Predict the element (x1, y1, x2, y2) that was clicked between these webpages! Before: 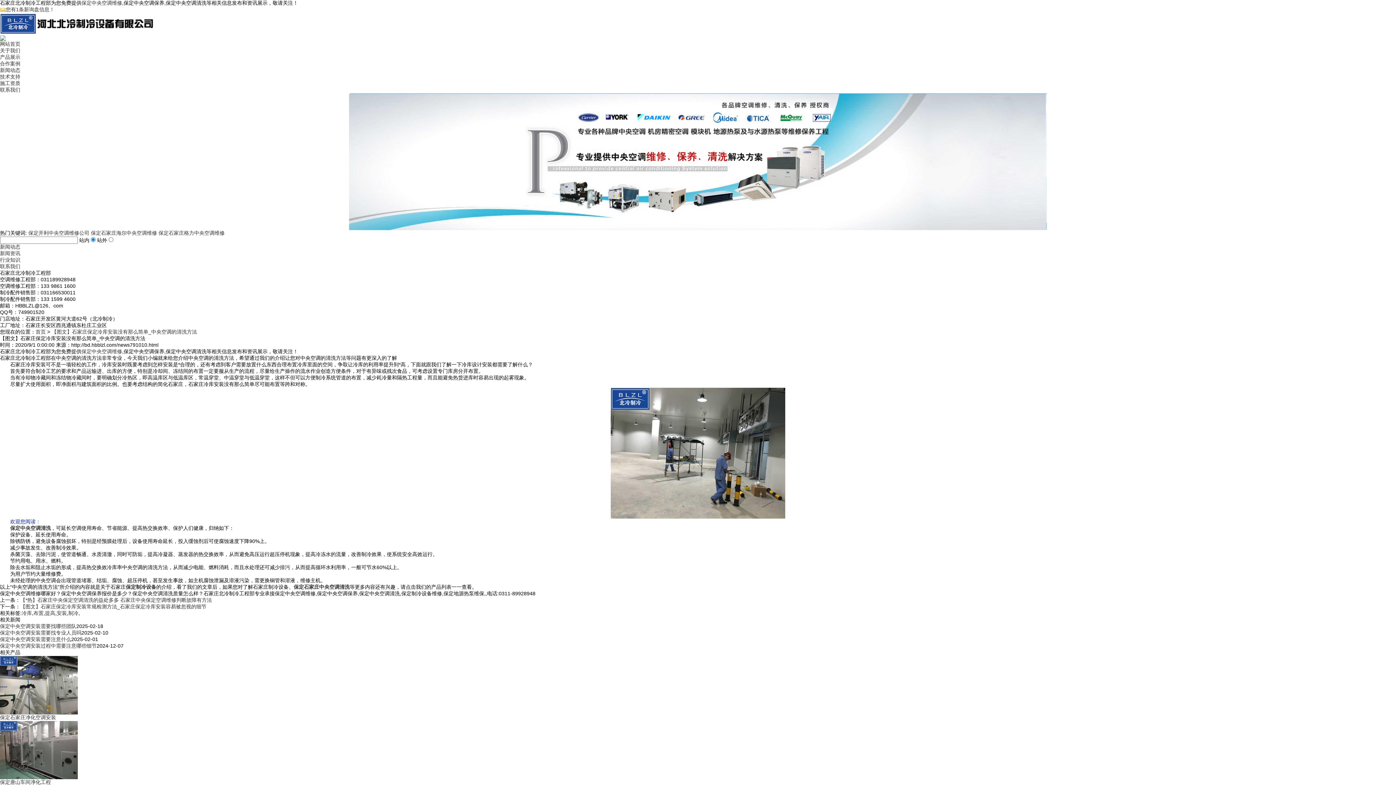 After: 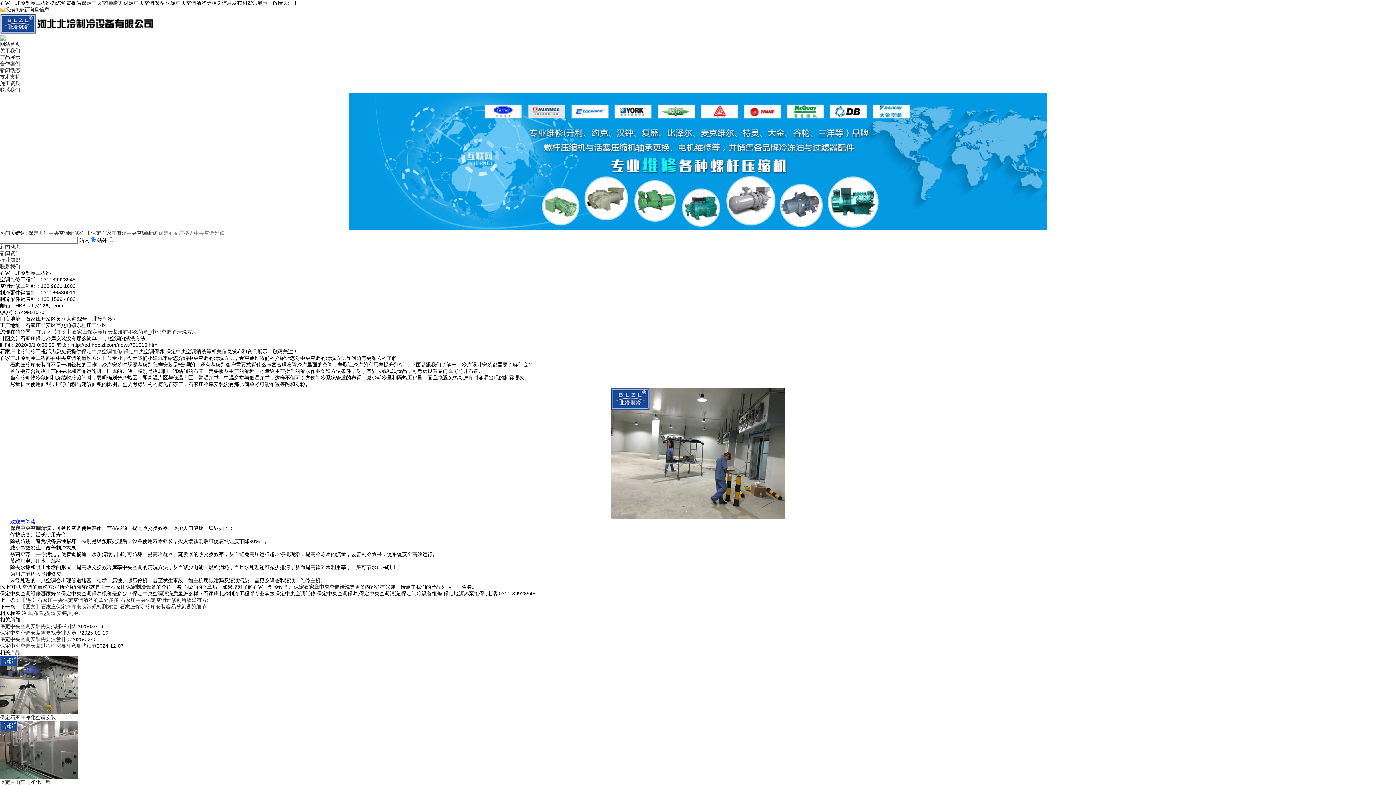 Action: label: 保定石家庄格力中央空调维修 bbox: (158, 230, 224, 236)